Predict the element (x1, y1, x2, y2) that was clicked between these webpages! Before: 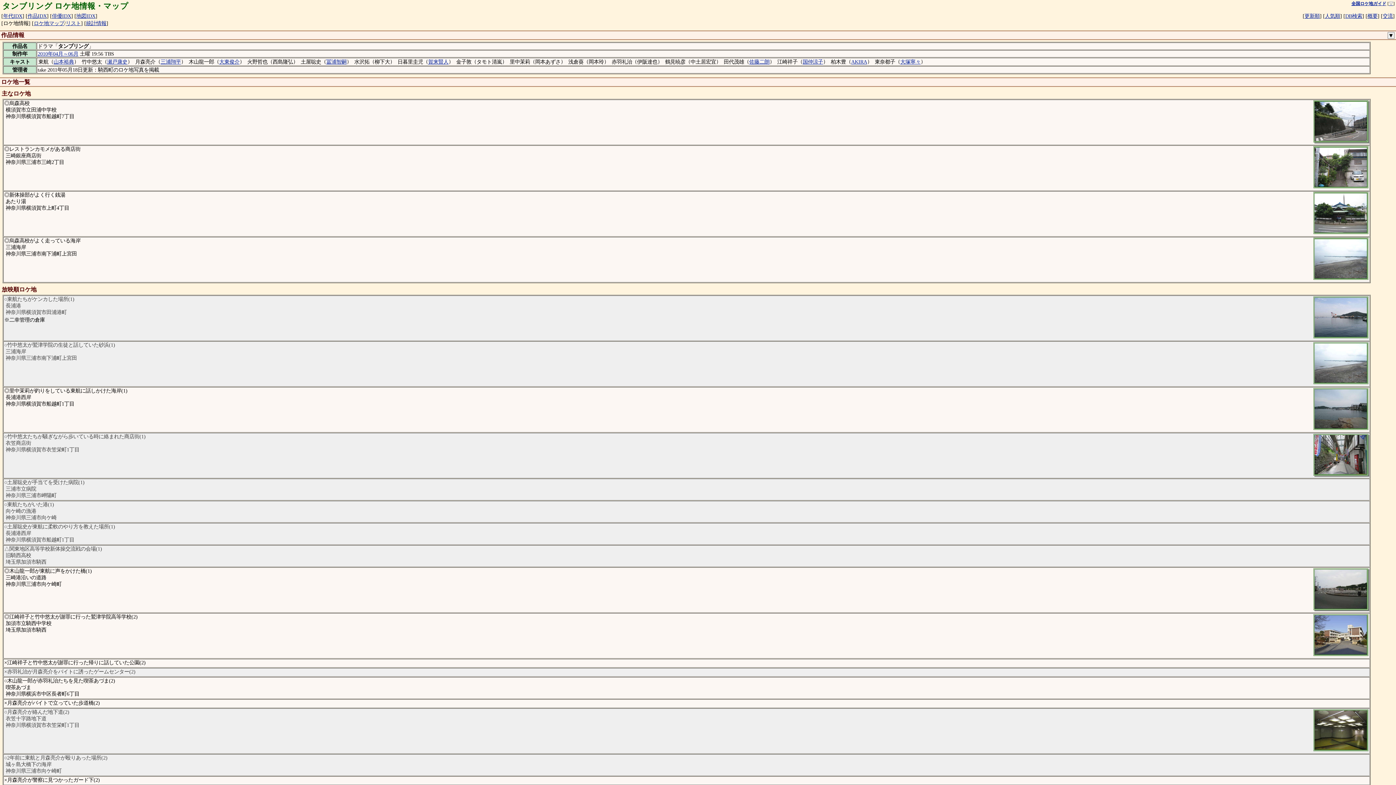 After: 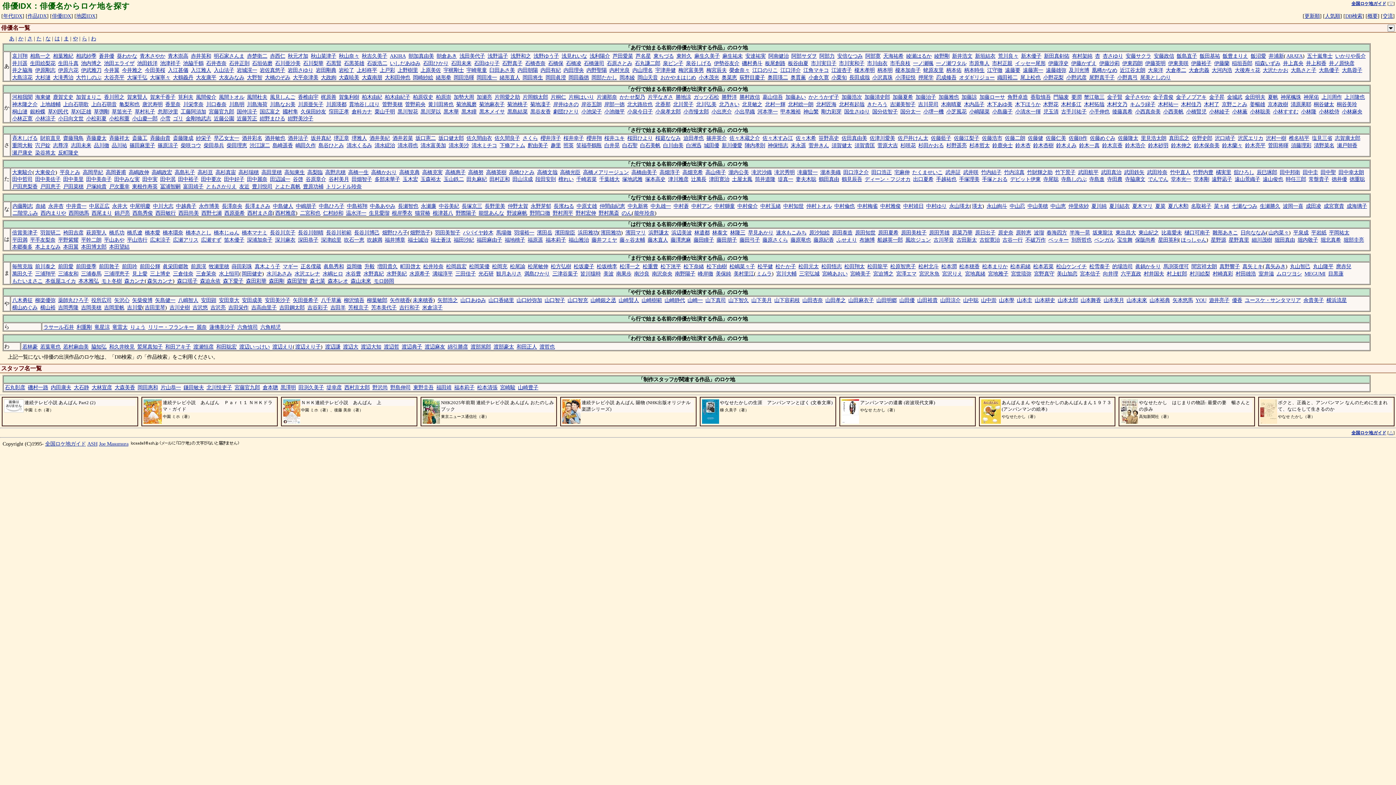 Action: bbox: (57, 14, 79, 21) label: 俳優IDX